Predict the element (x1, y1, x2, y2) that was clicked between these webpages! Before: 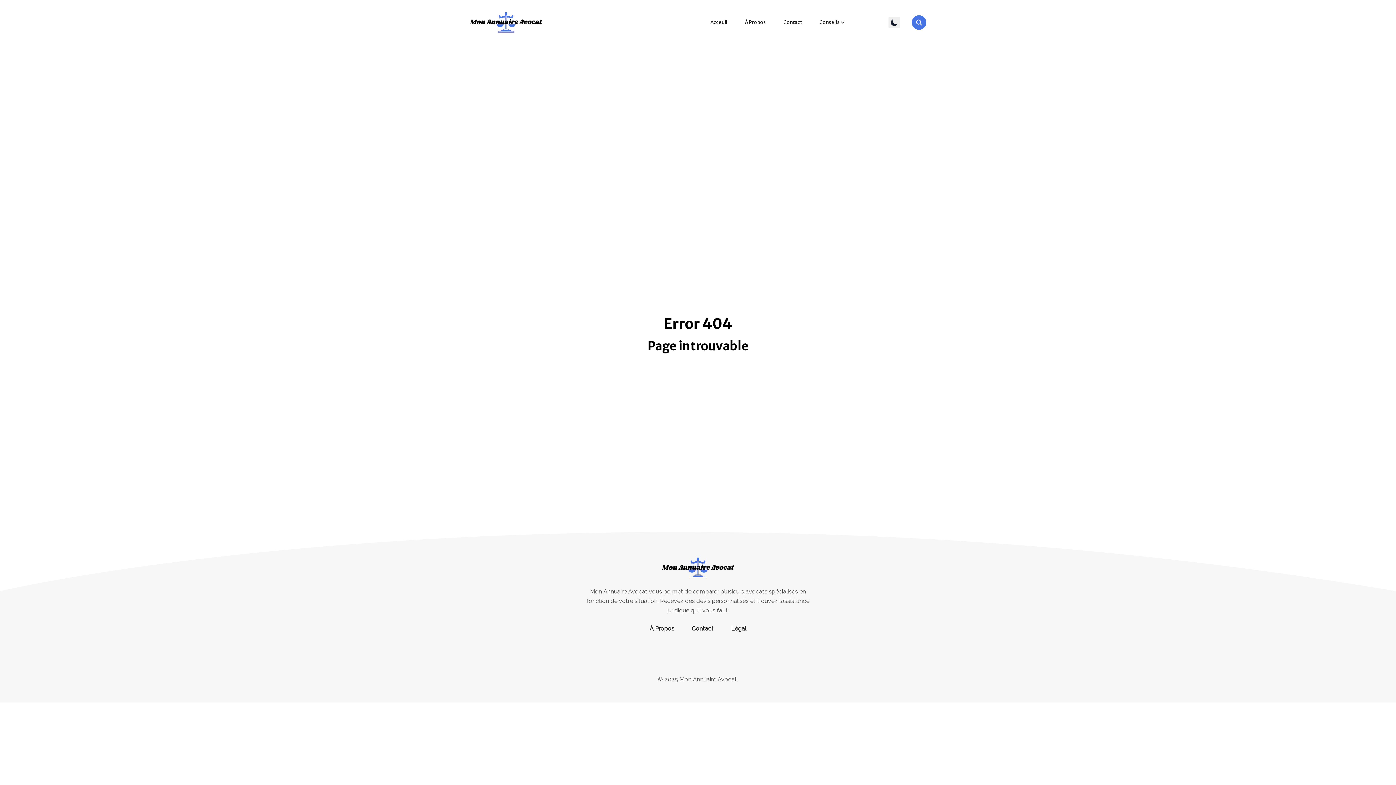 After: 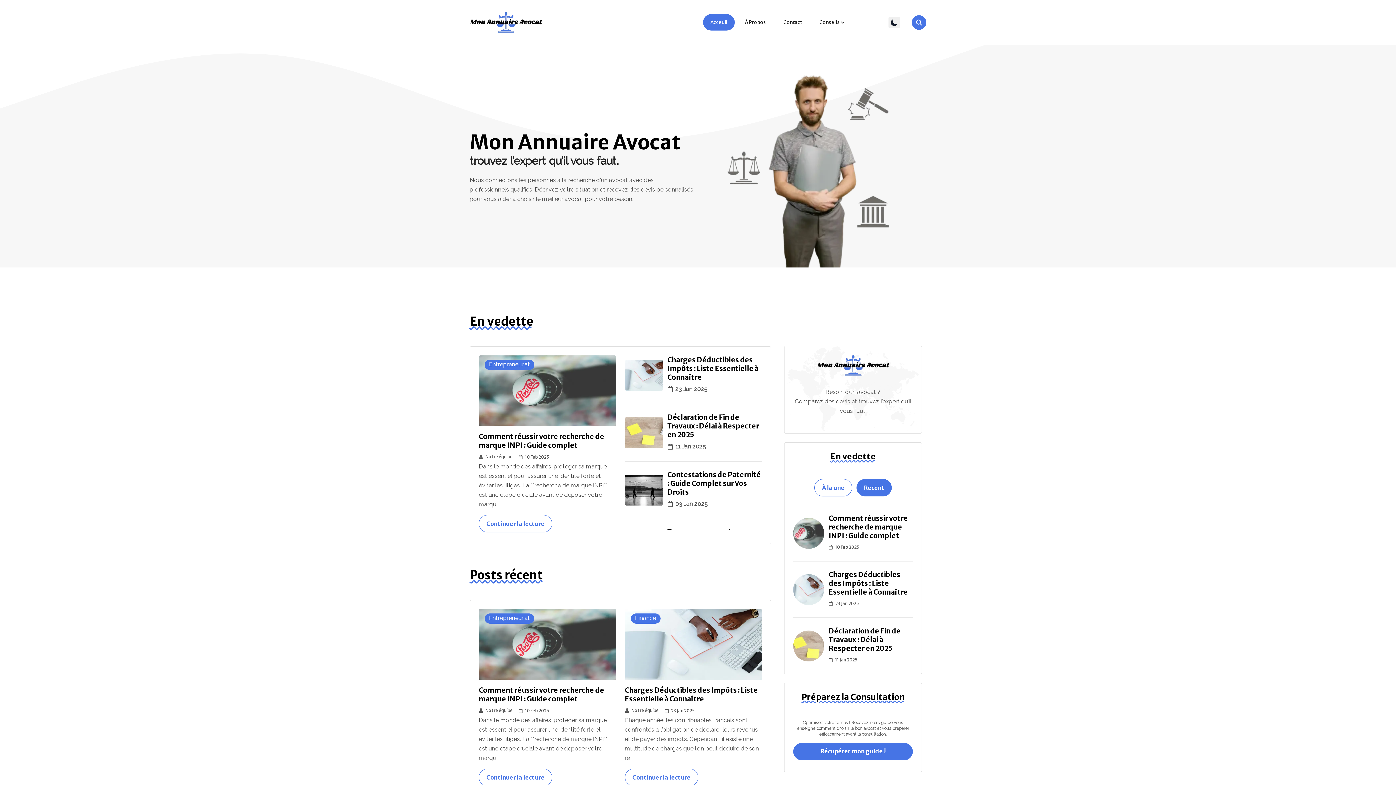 Action: bbox: (469, 12, 542, 32)